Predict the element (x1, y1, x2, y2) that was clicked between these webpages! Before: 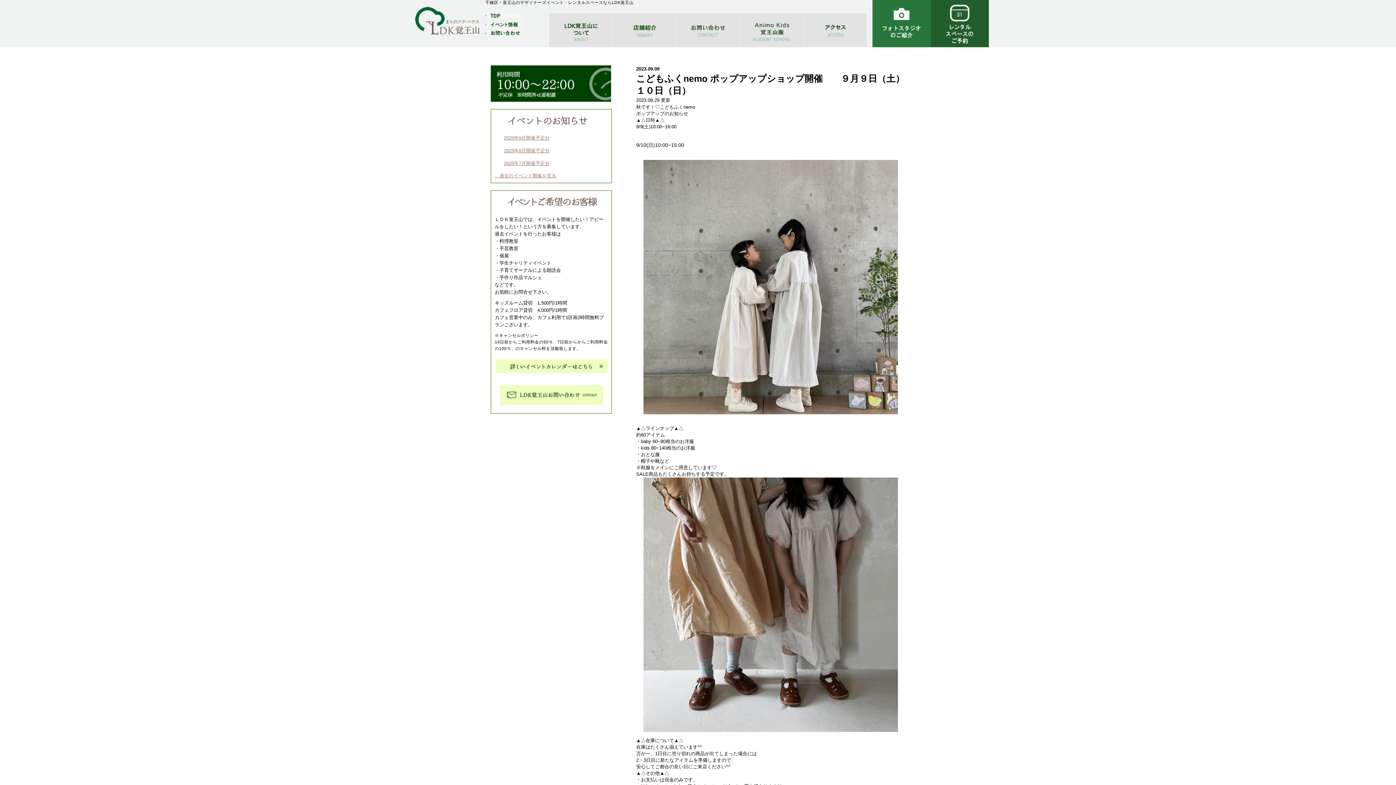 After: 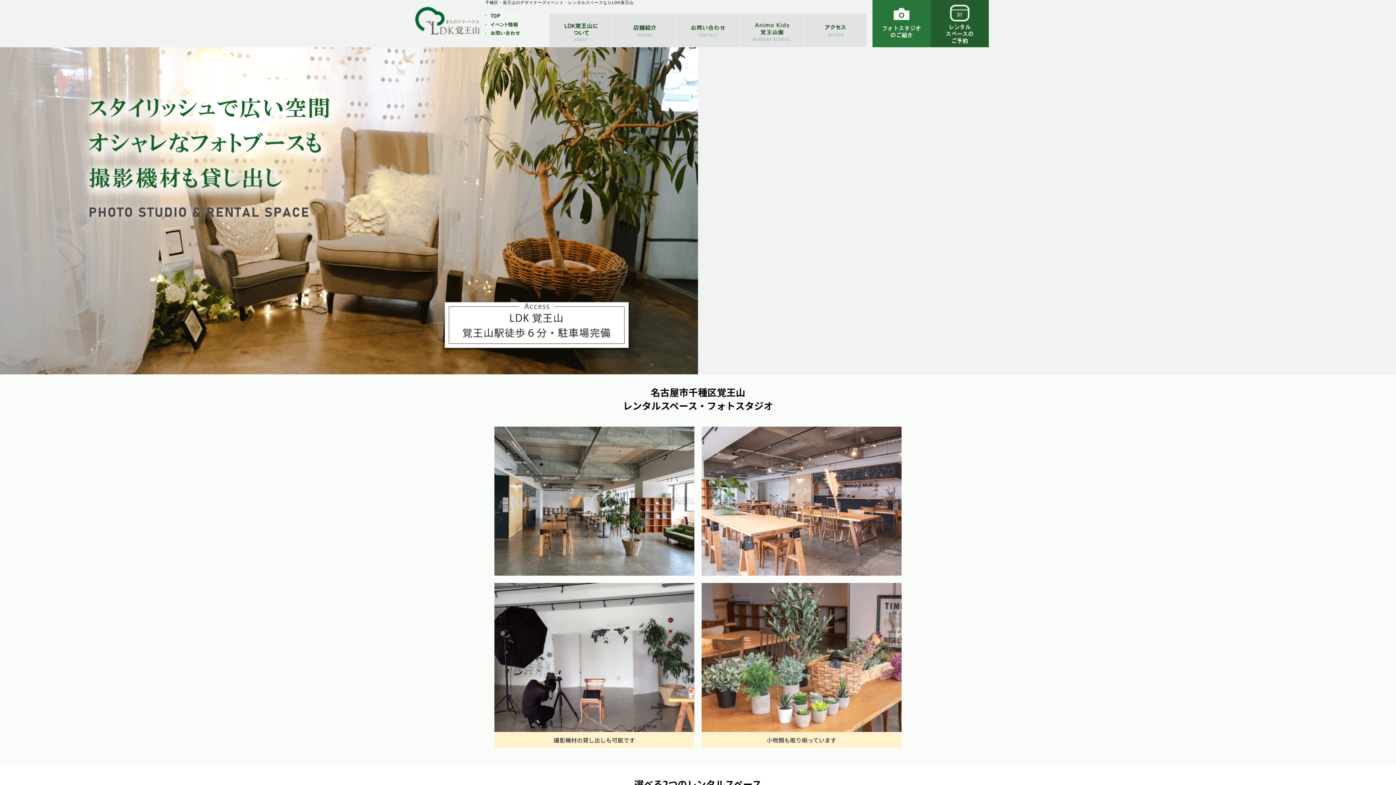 Action: bbox: (872, 0, 930, 47)